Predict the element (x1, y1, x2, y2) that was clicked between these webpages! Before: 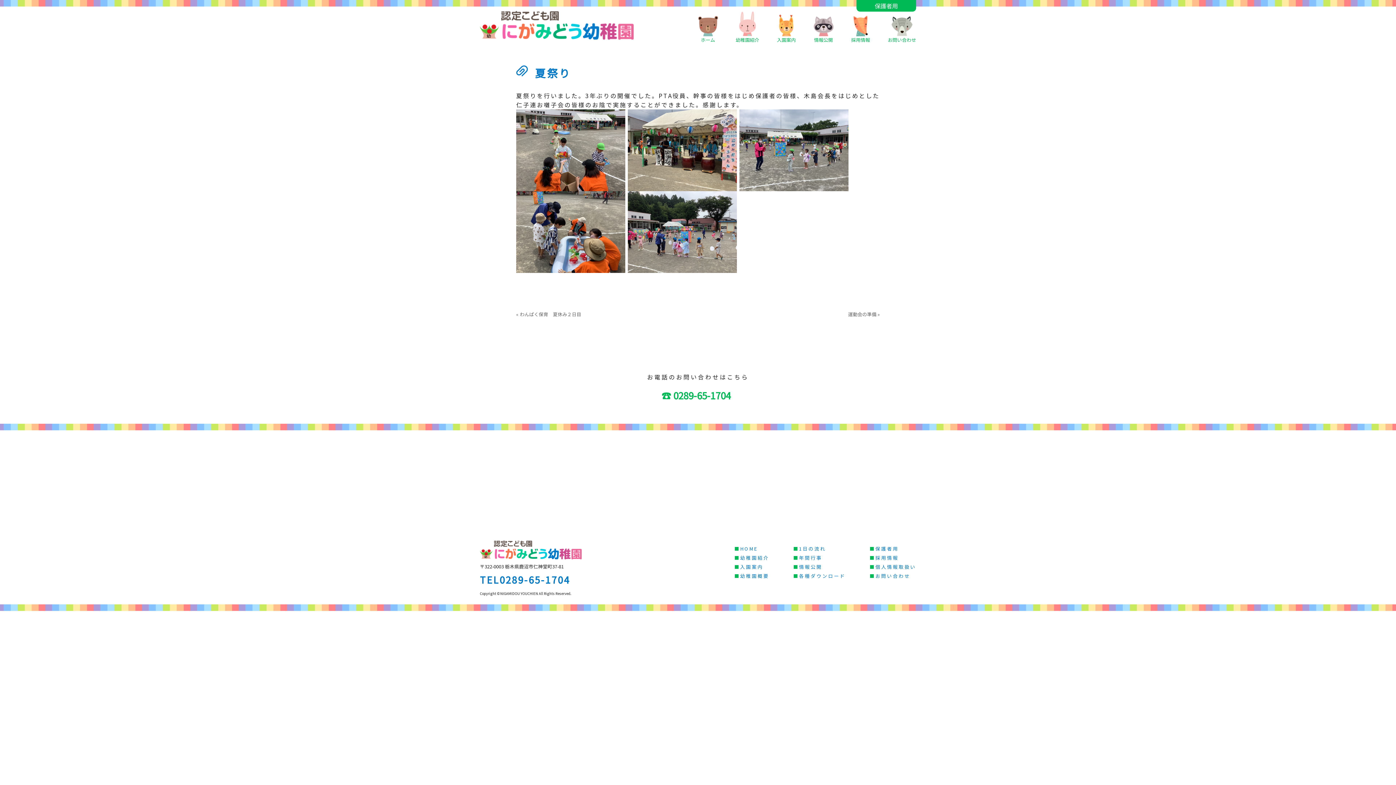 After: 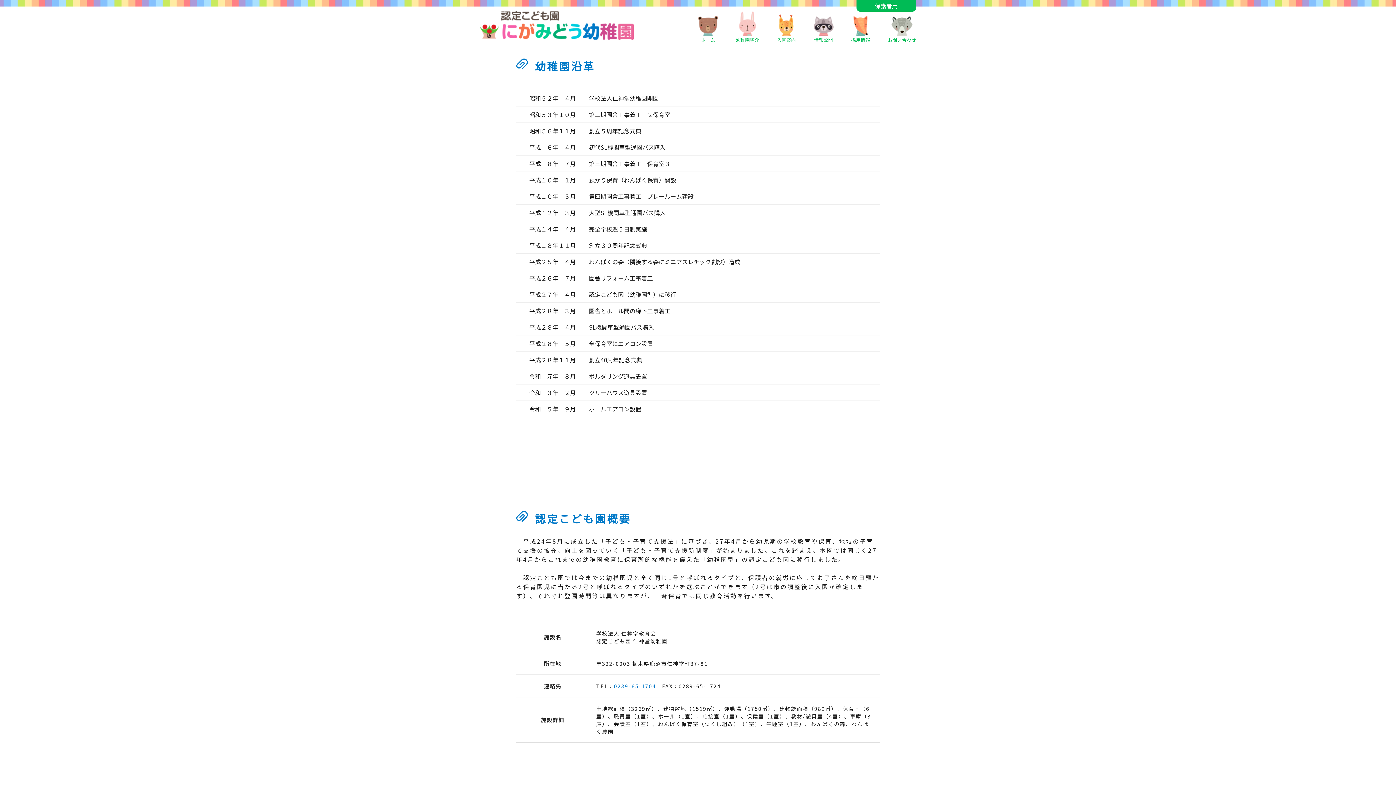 Action: label: 幼稚園概要 bbox: (740, 572, 769, 579)